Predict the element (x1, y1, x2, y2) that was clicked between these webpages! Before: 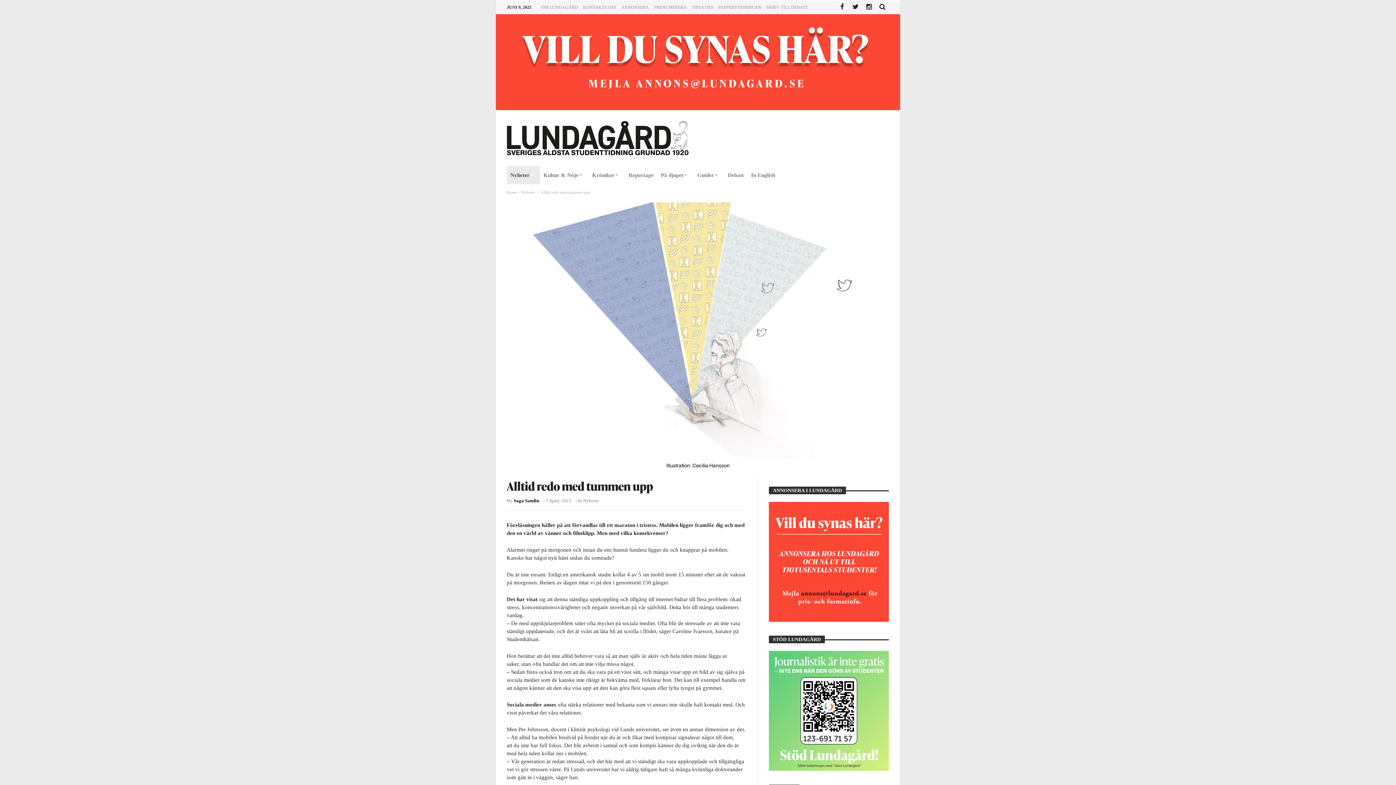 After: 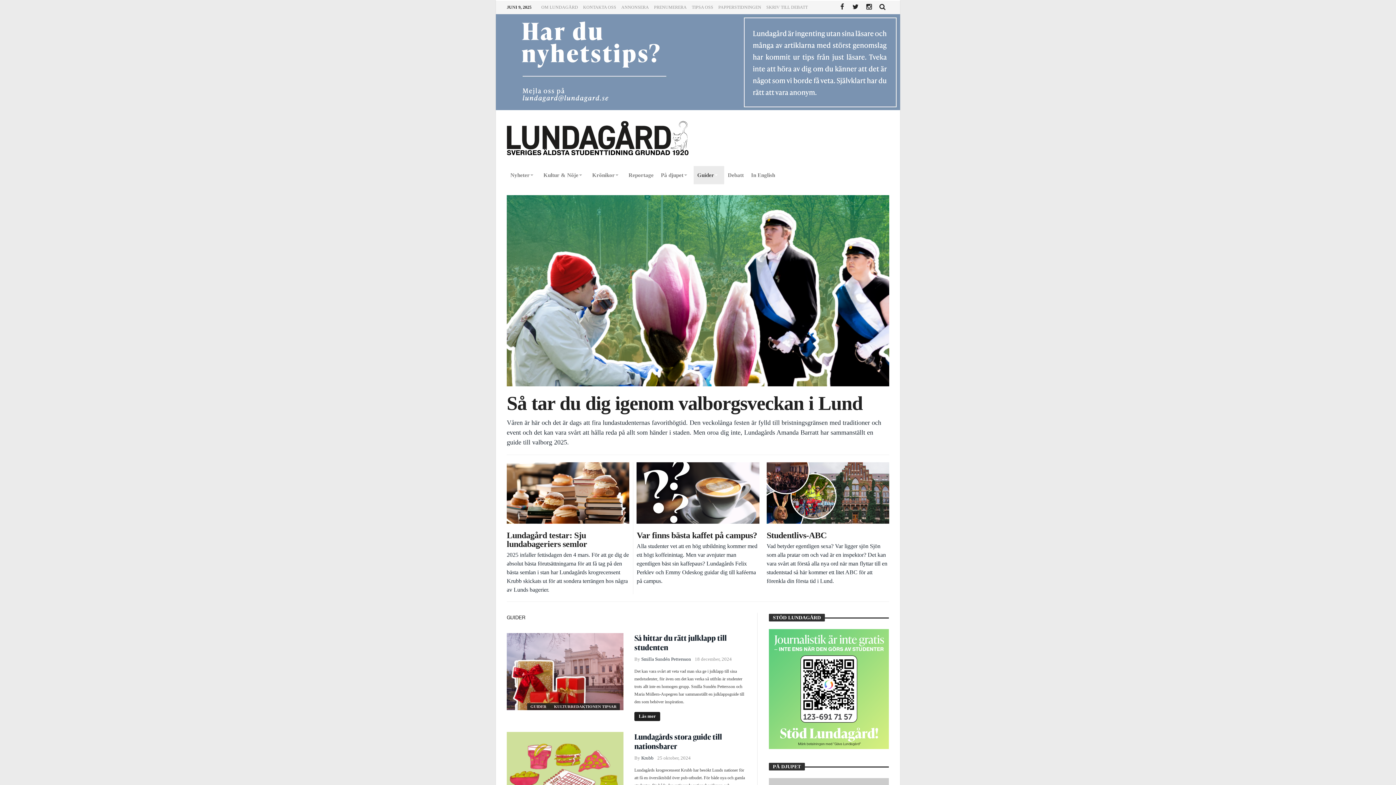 Action: label: Guider bbox: (693, 166, 724, 184)